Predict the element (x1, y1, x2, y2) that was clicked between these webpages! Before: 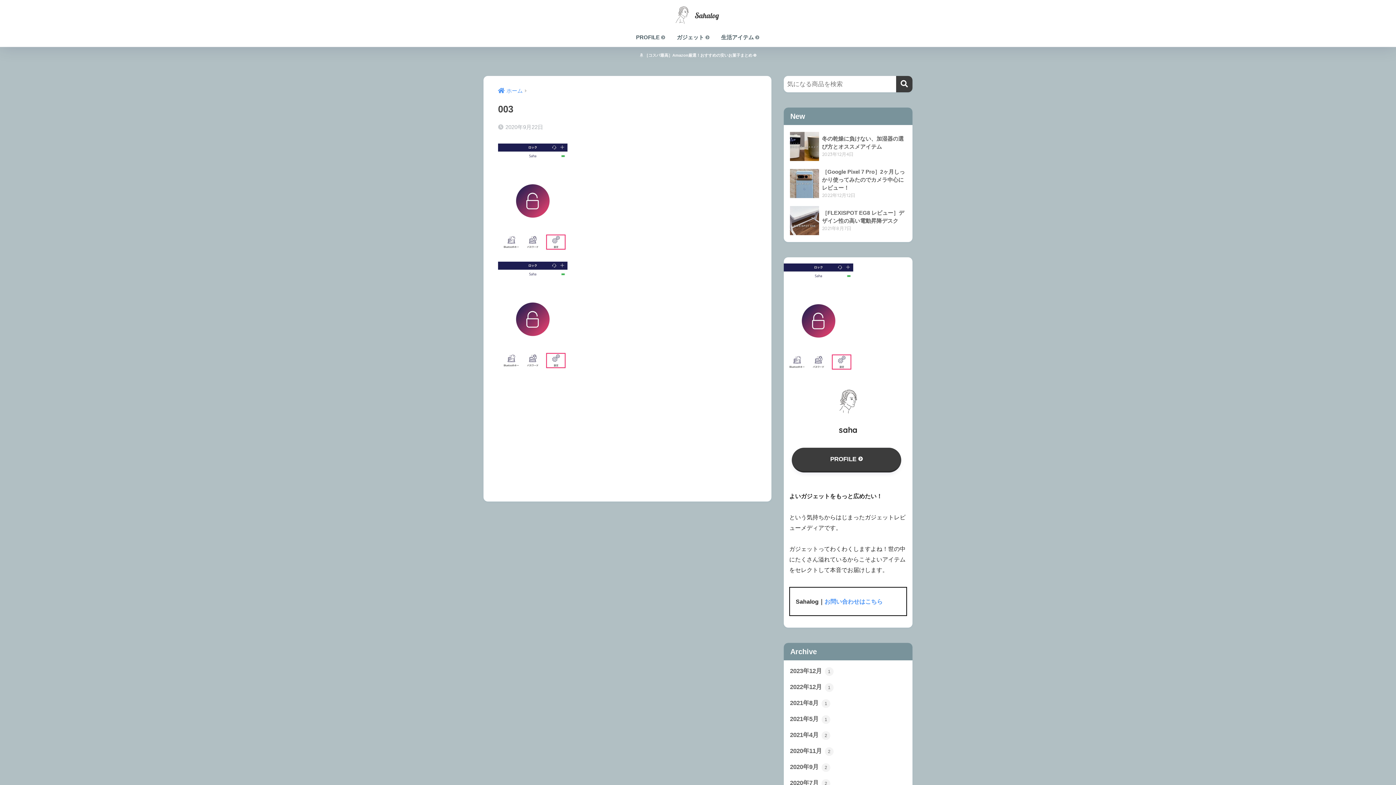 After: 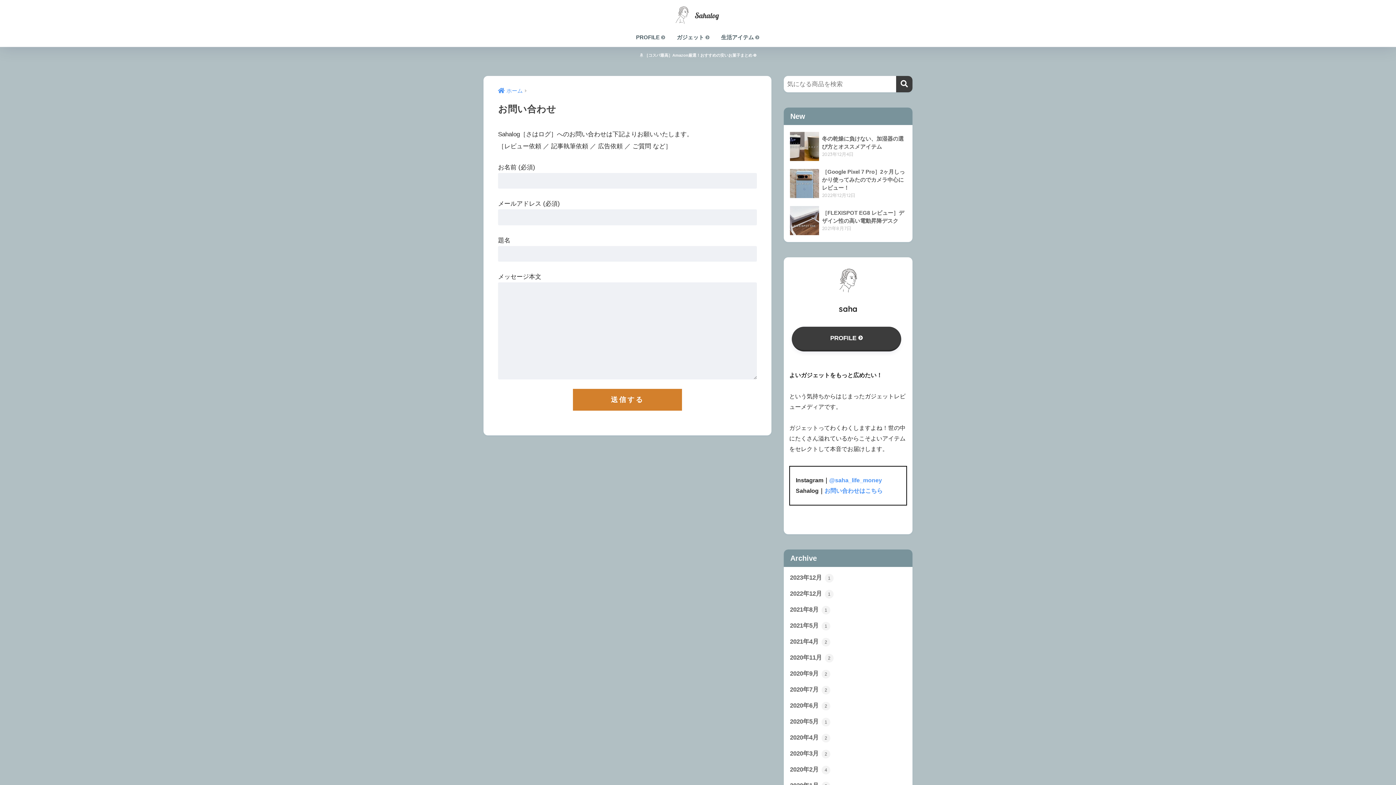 Action: label: お問い合わせはこちら bbox: (824, 598, 882, 604)